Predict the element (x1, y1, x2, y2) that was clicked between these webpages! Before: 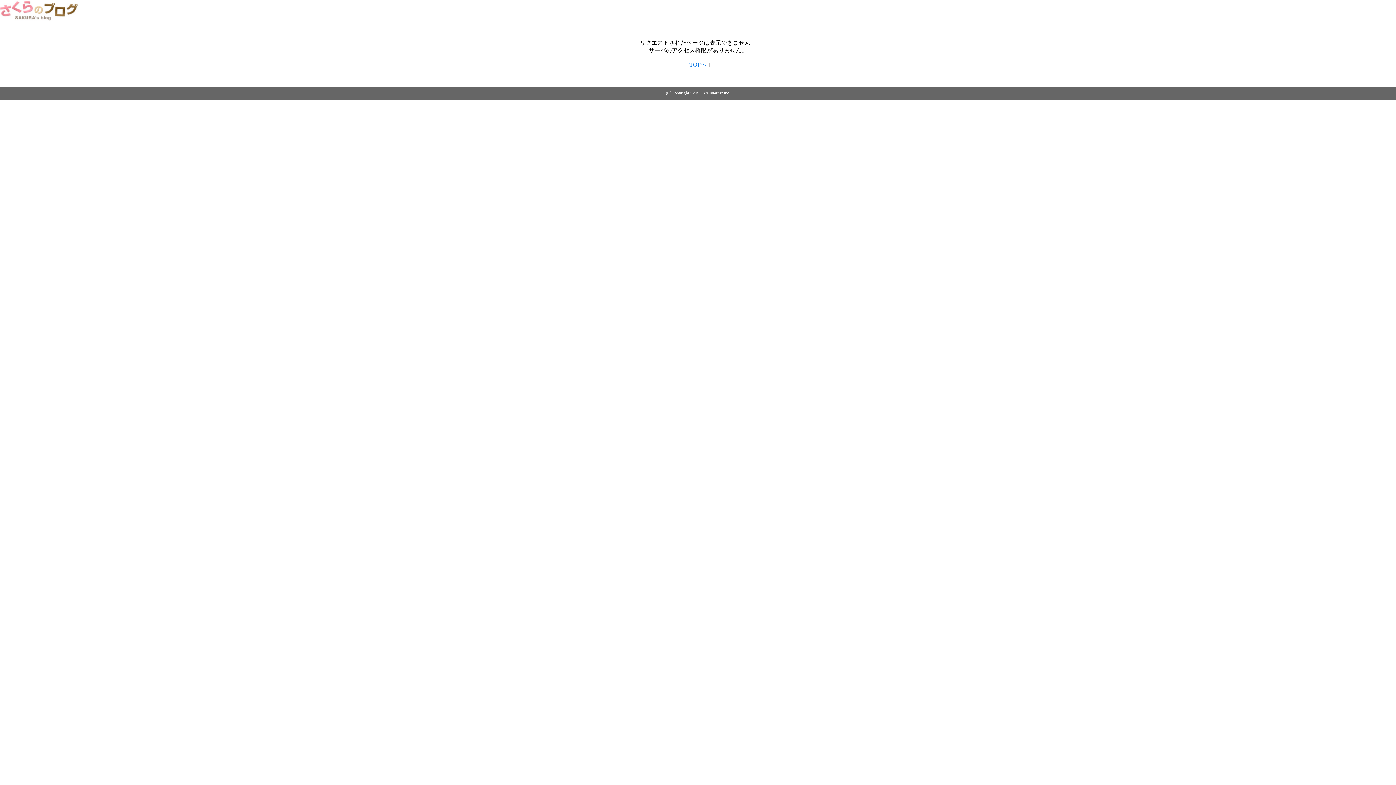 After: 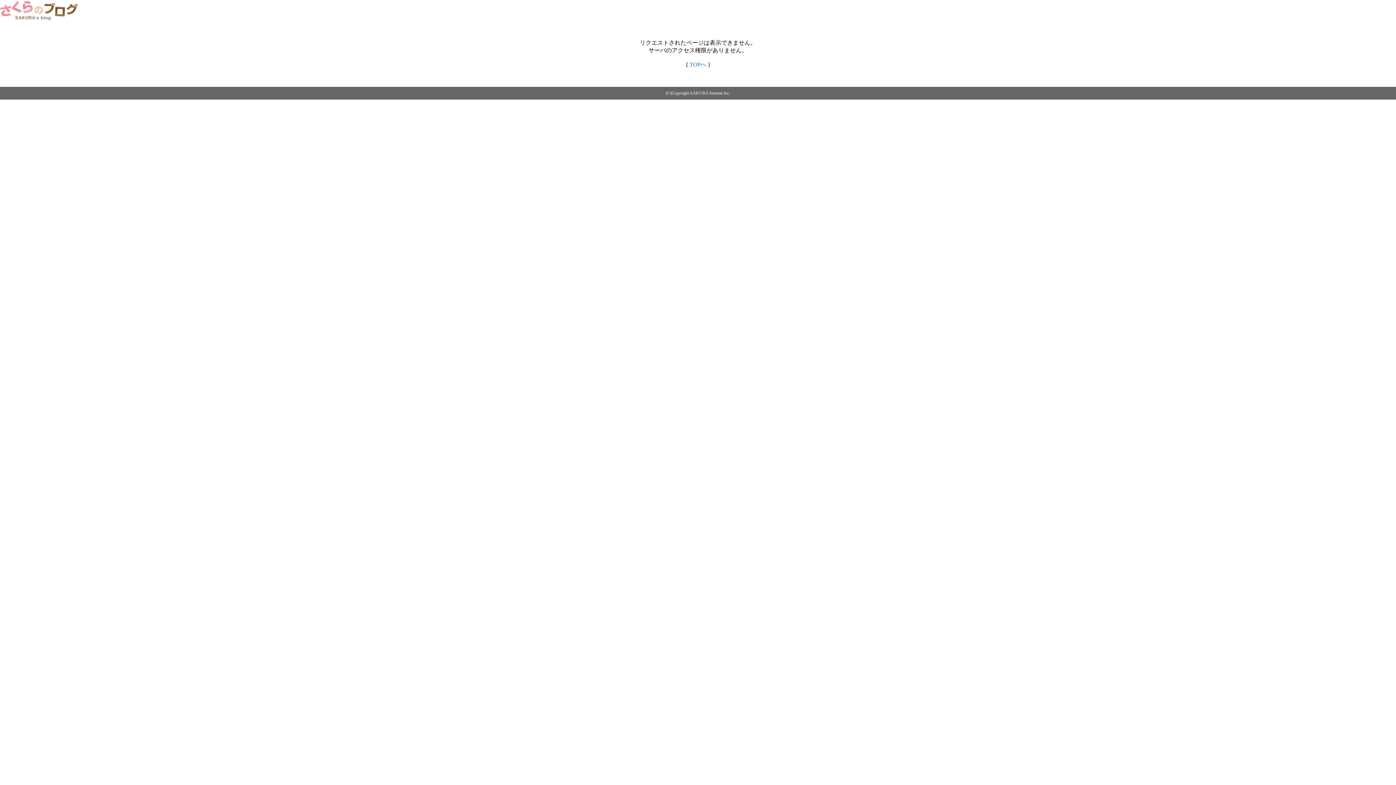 Action: bbox: (0, 14, 79, 20)